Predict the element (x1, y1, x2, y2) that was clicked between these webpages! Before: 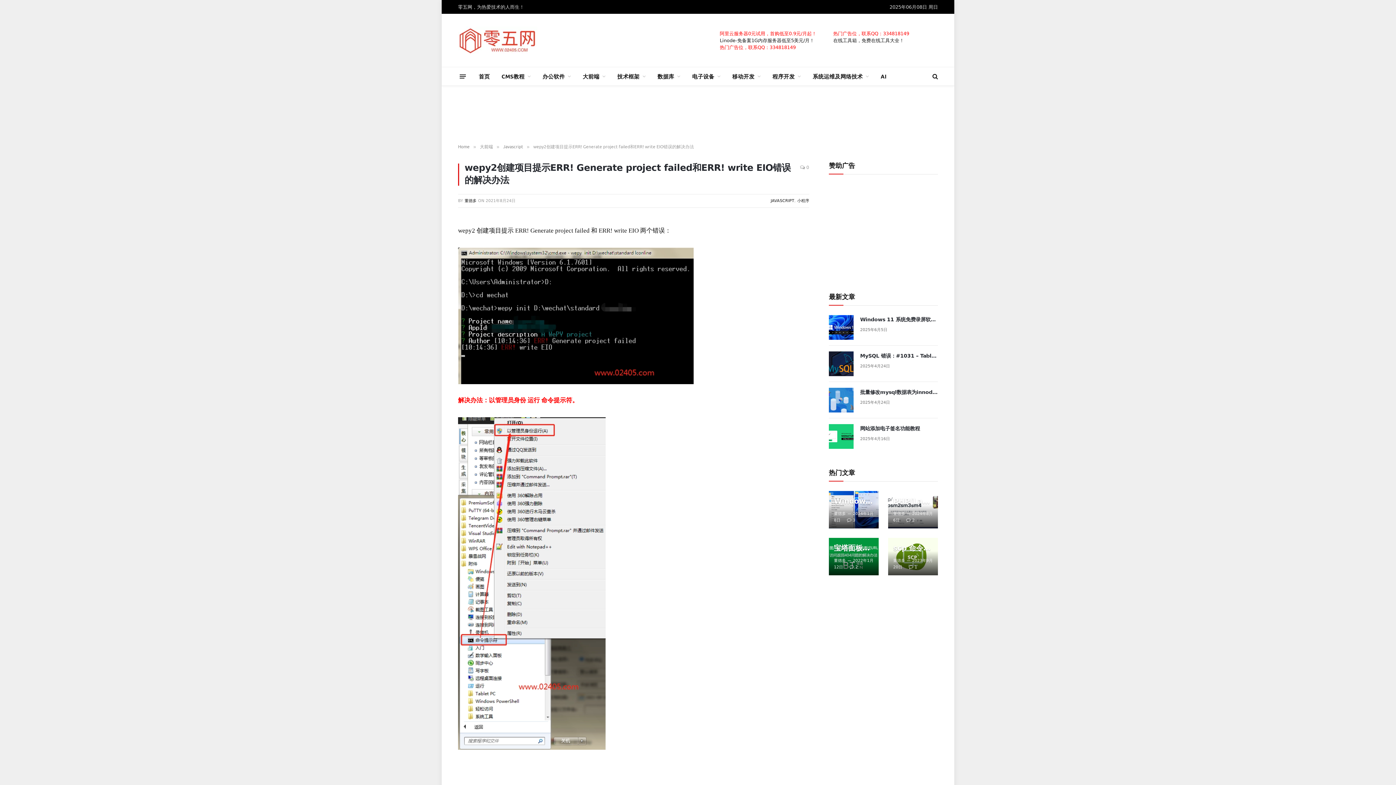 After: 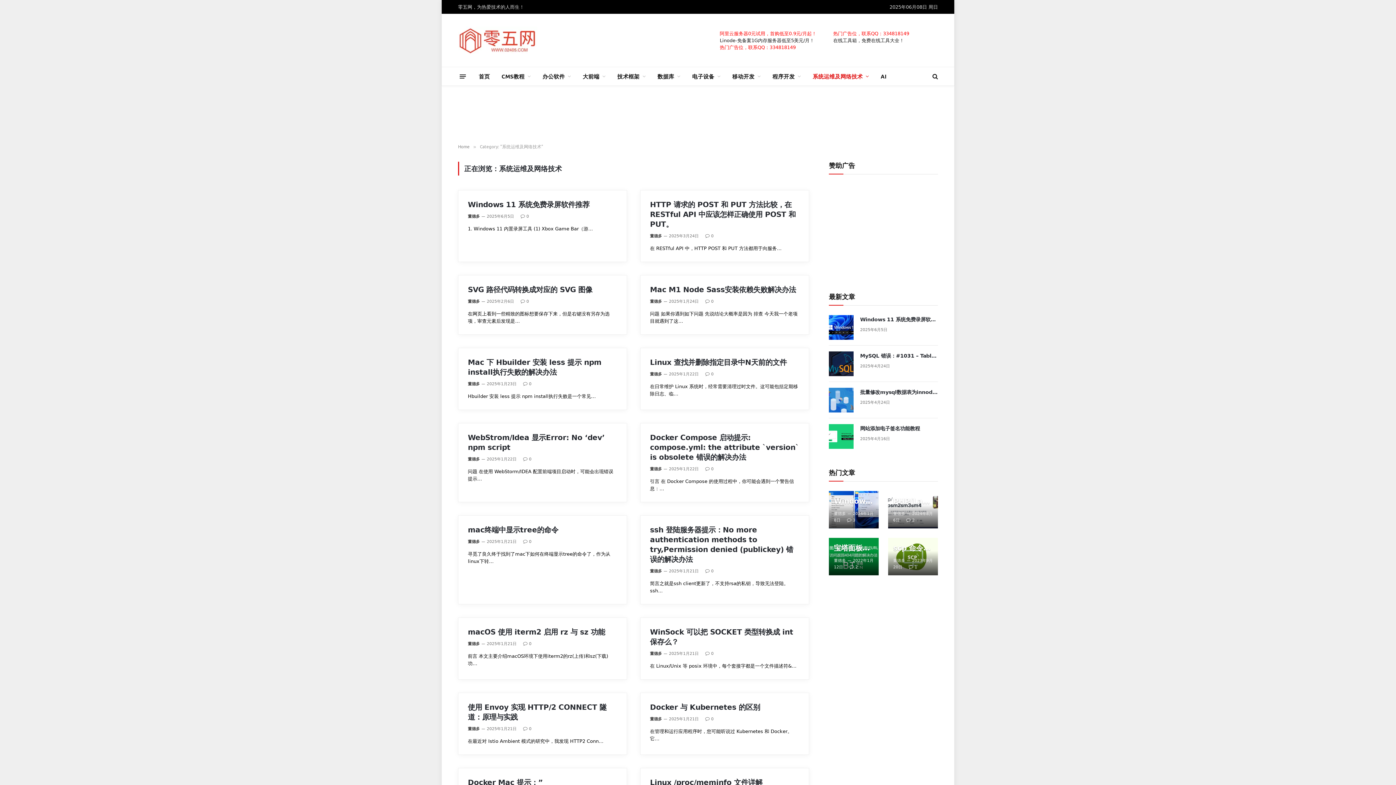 Action: bbox: (807, 67, 875, 85) label: 系统运维及网络技术